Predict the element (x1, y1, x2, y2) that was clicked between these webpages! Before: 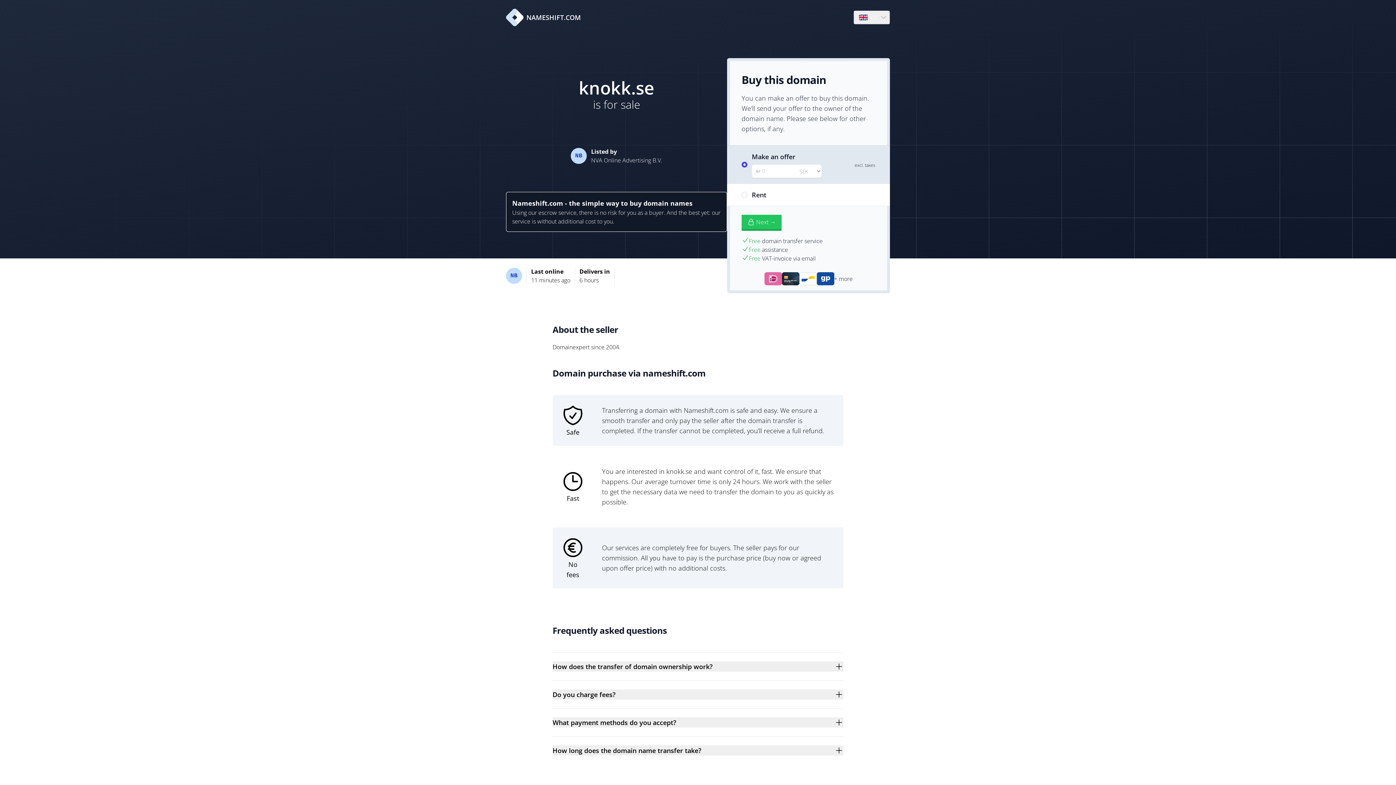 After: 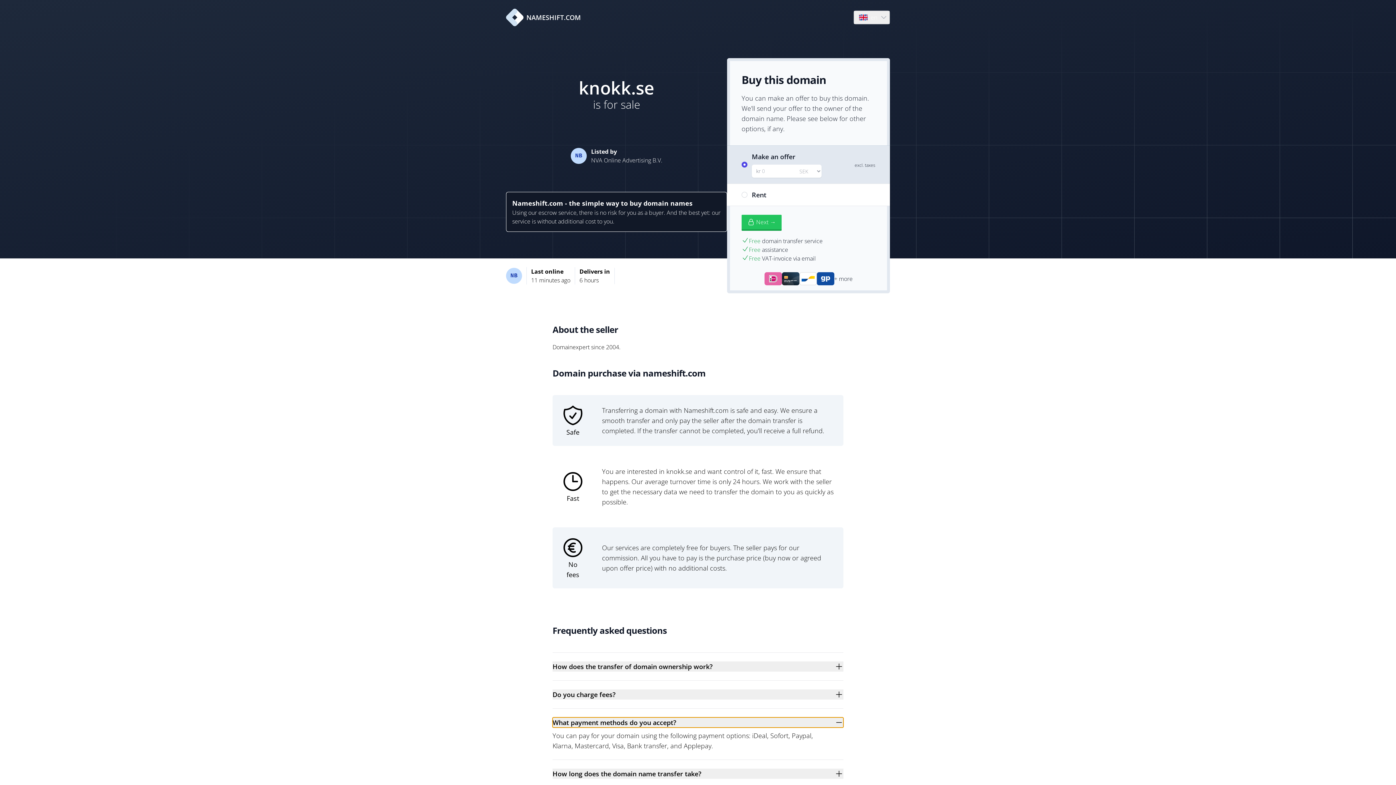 Action: bbox: (552, 717, 843, 728) label: What payment methods do you accept?